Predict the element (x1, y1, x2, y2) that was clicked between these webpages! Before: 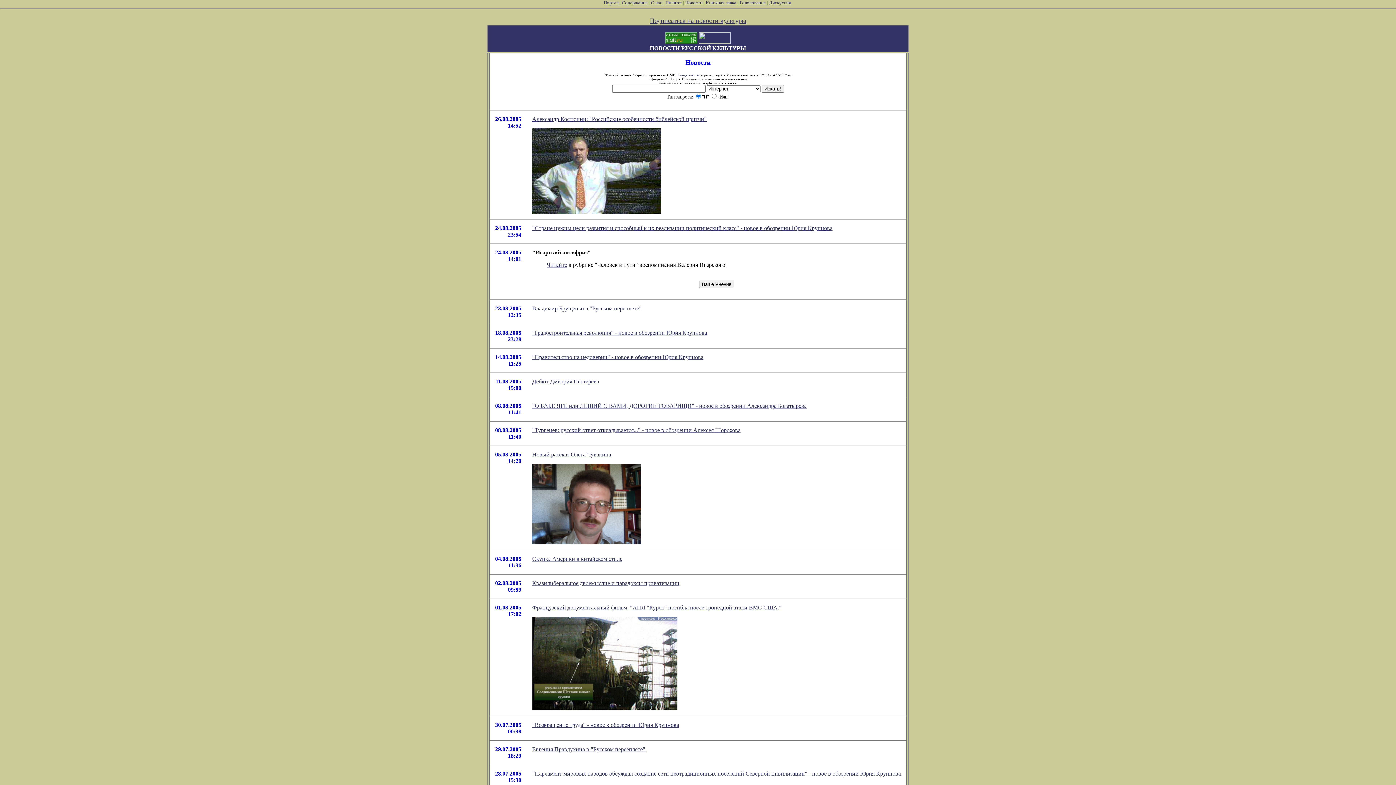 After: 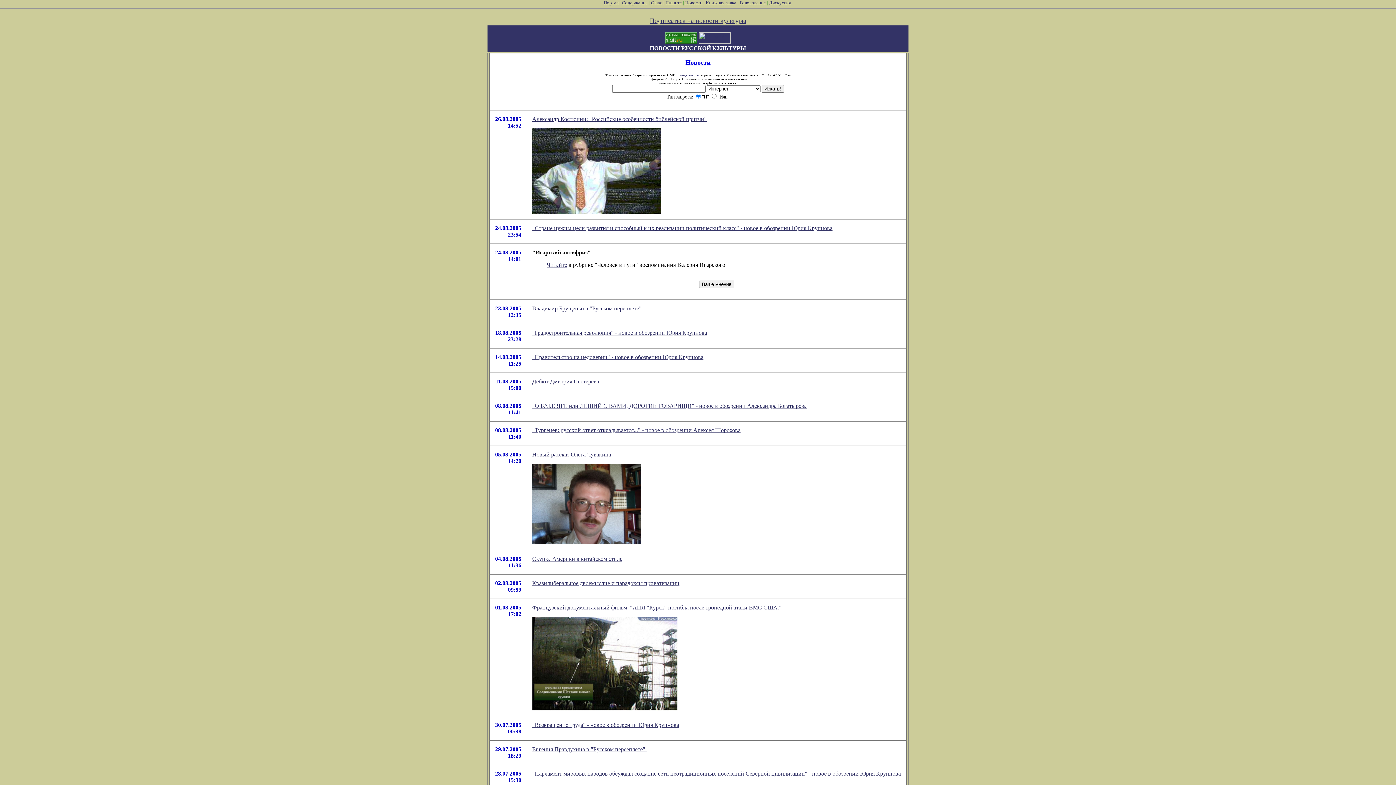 Action: bbox: (495, 305, 521, 311) label: 23.08.2005